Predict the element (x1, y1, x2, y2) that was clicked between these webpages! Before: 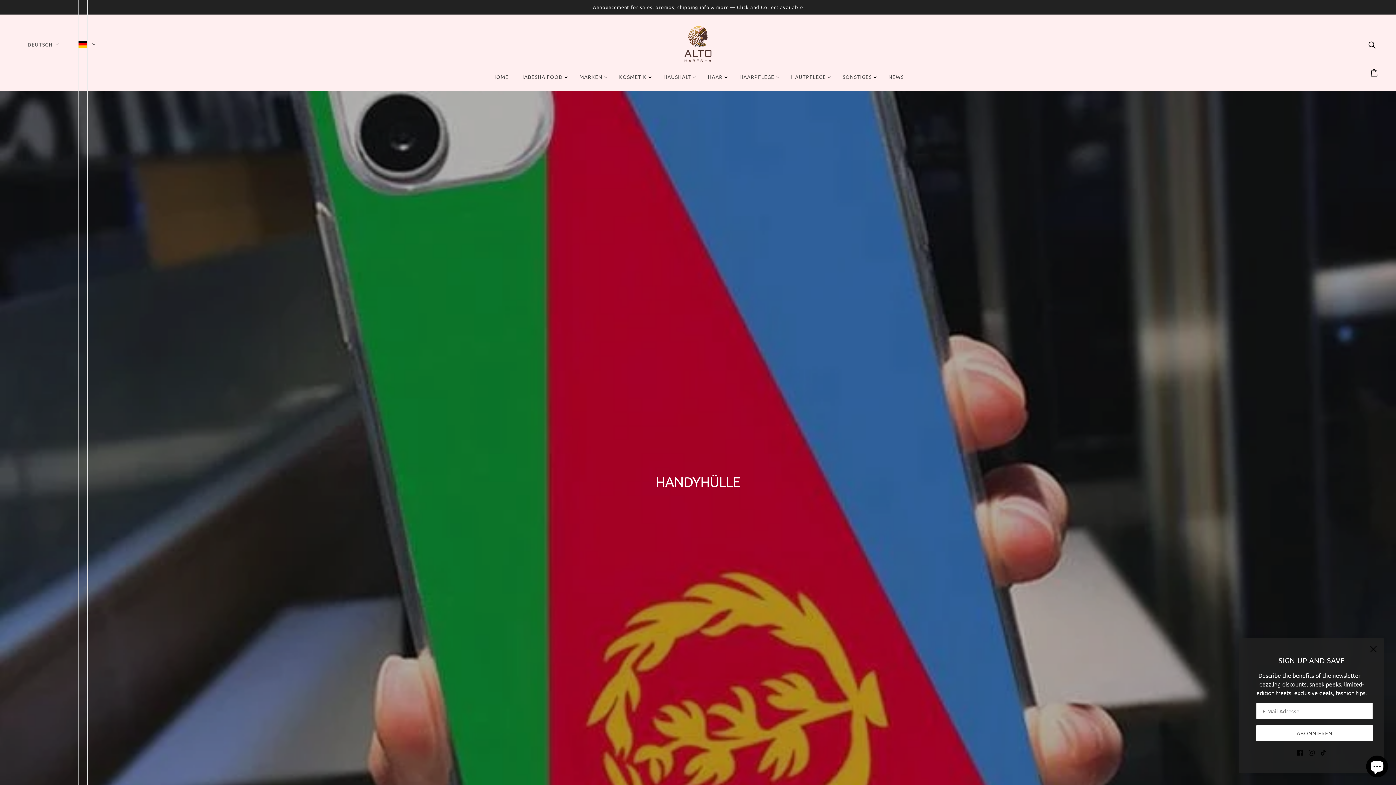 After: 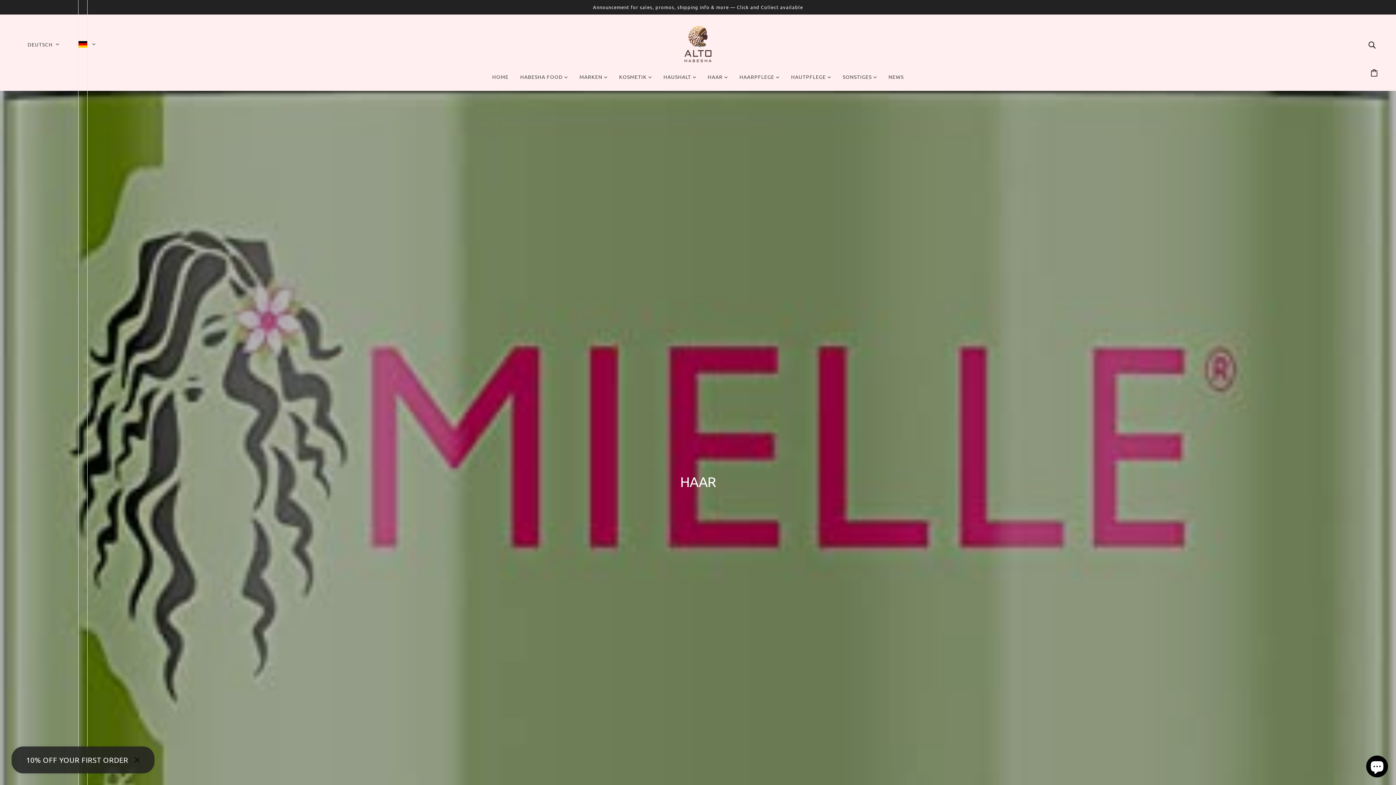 Action: bbox: (702, 68, 733, 90) label: HAAR 